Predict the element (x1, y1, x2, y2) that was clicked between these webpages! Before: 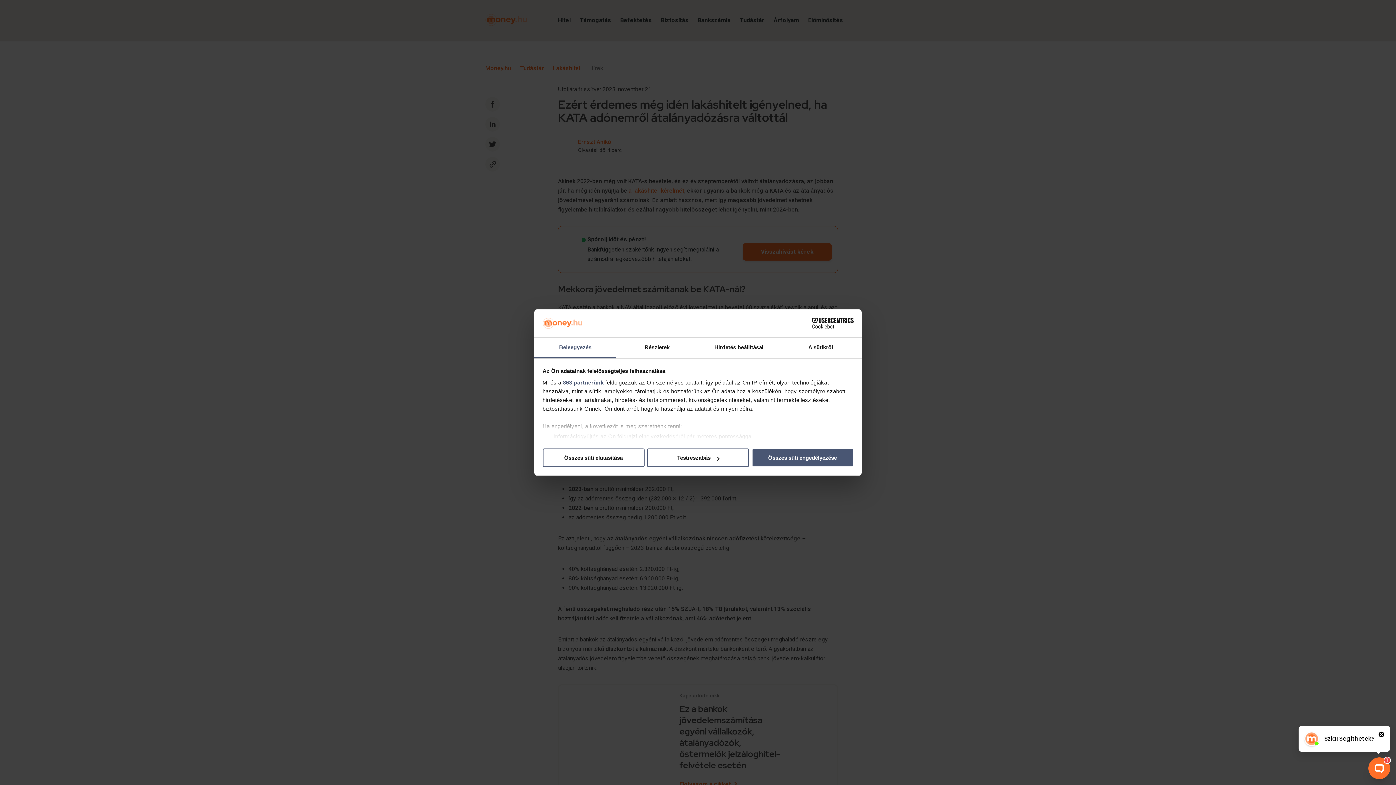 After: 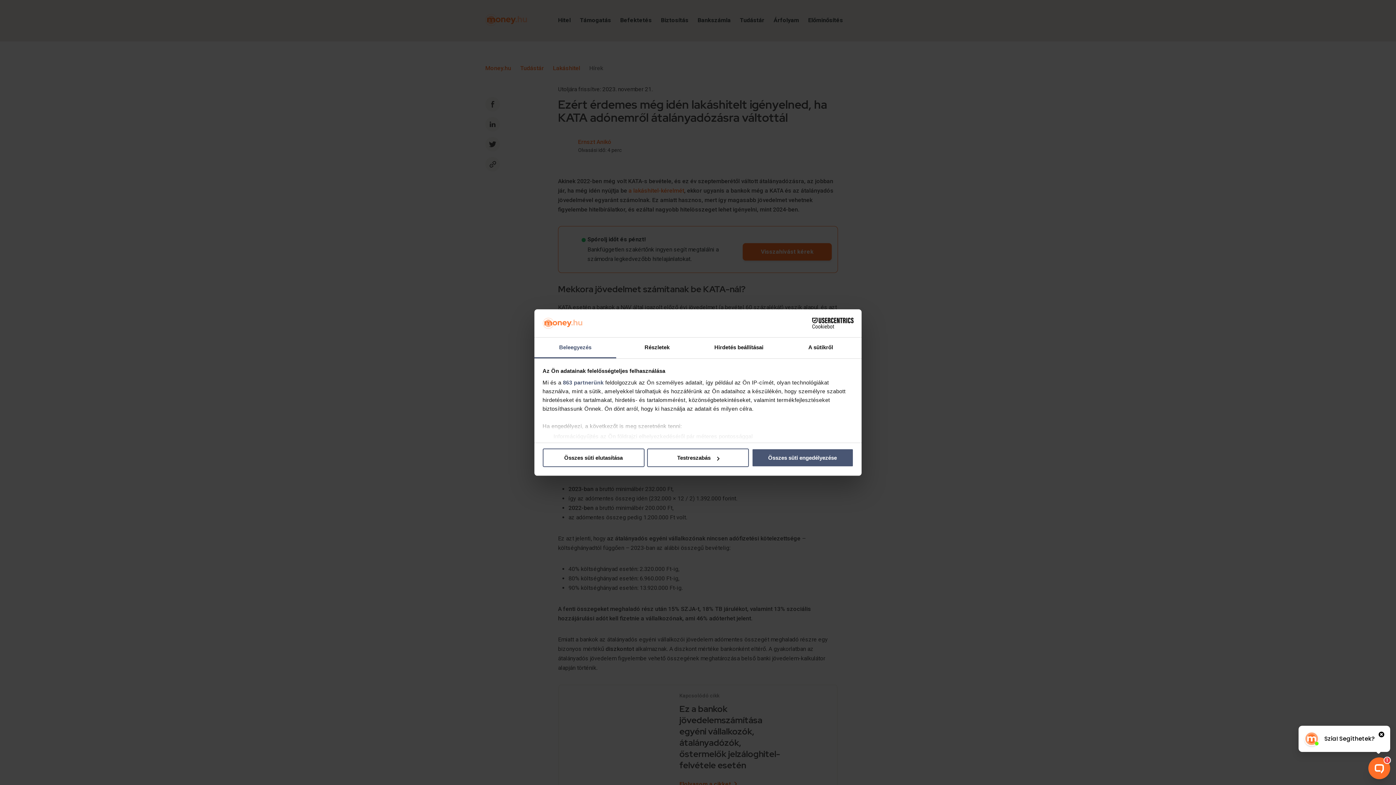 Action: label: Beleegyezés bbox: (534, 337, 616, 358)